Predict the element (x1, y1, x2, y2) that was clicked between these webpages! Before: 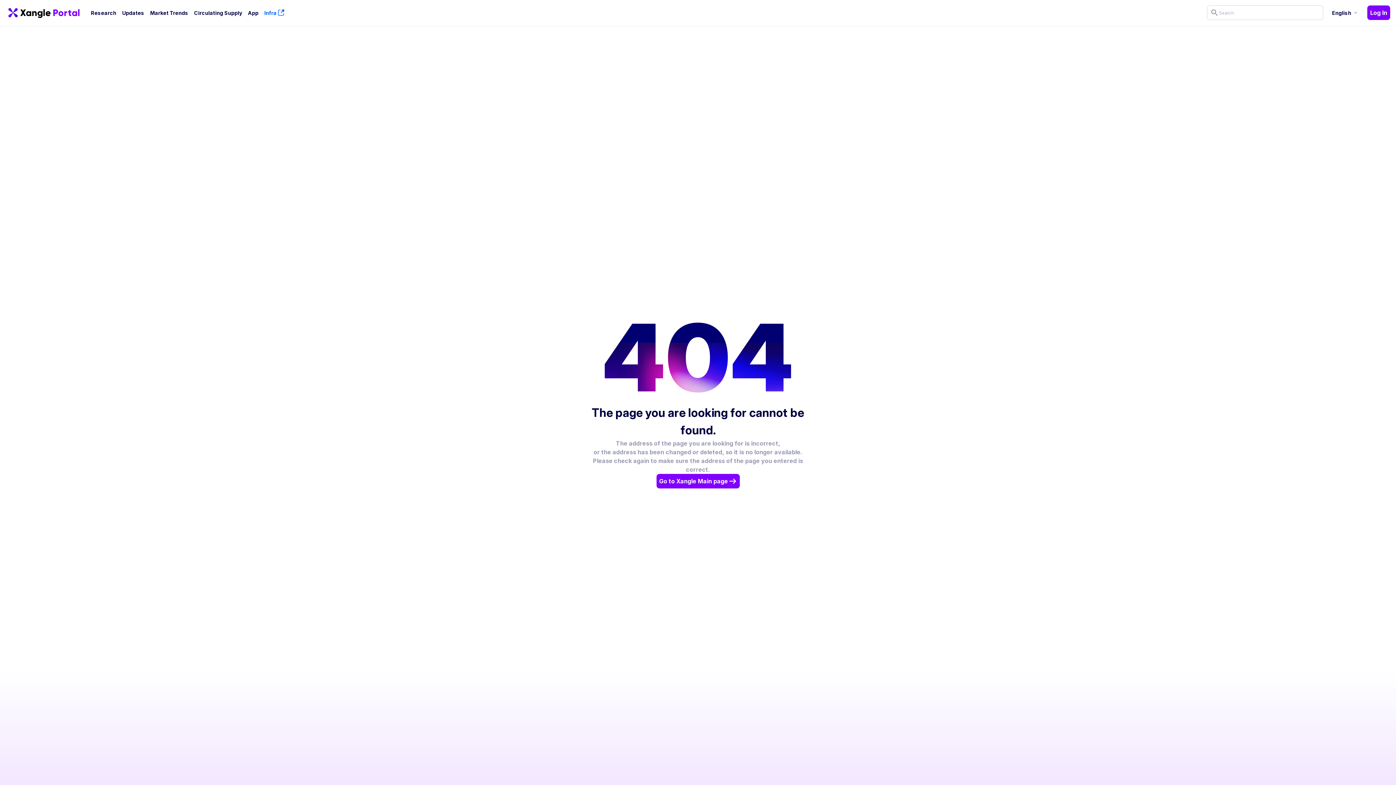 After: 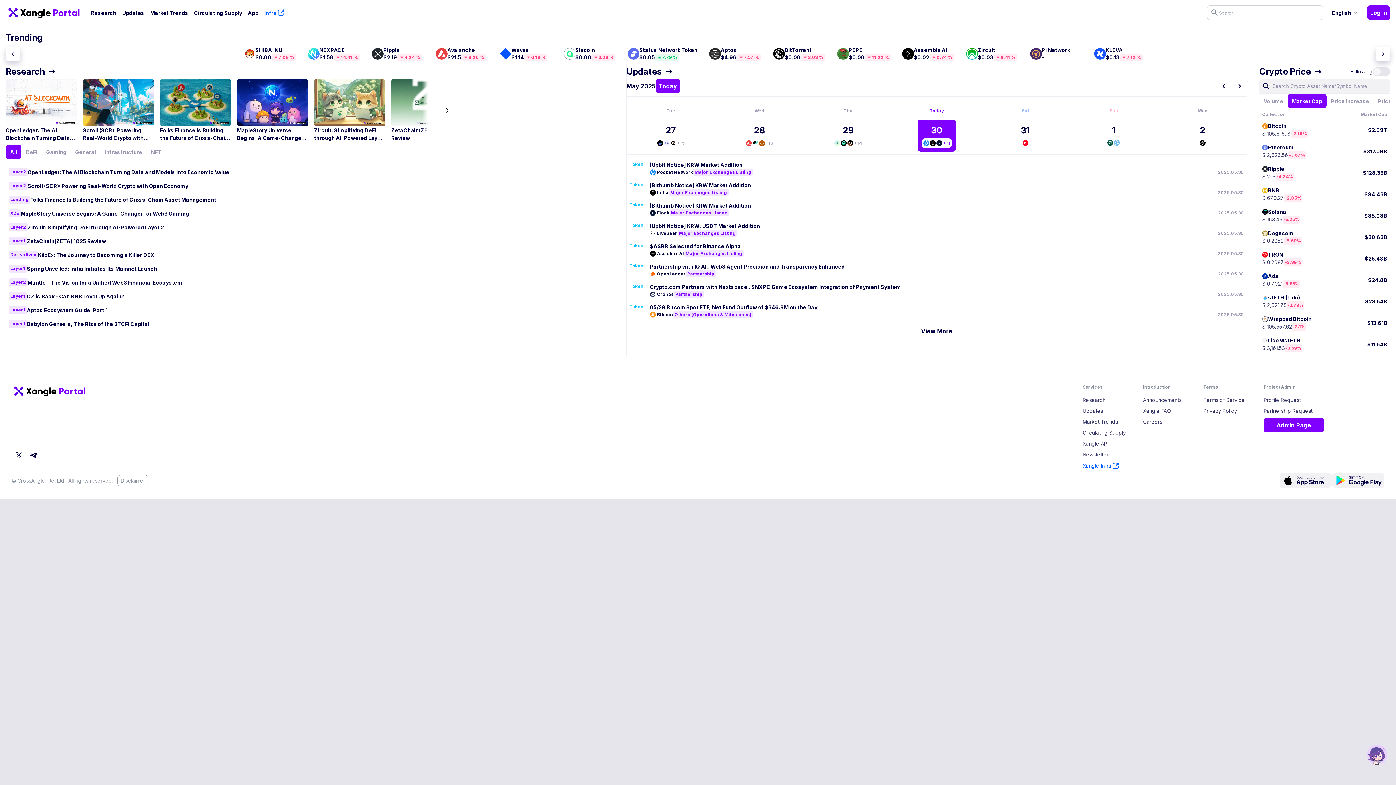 Action: bbox: (5, 5, 88, 20)